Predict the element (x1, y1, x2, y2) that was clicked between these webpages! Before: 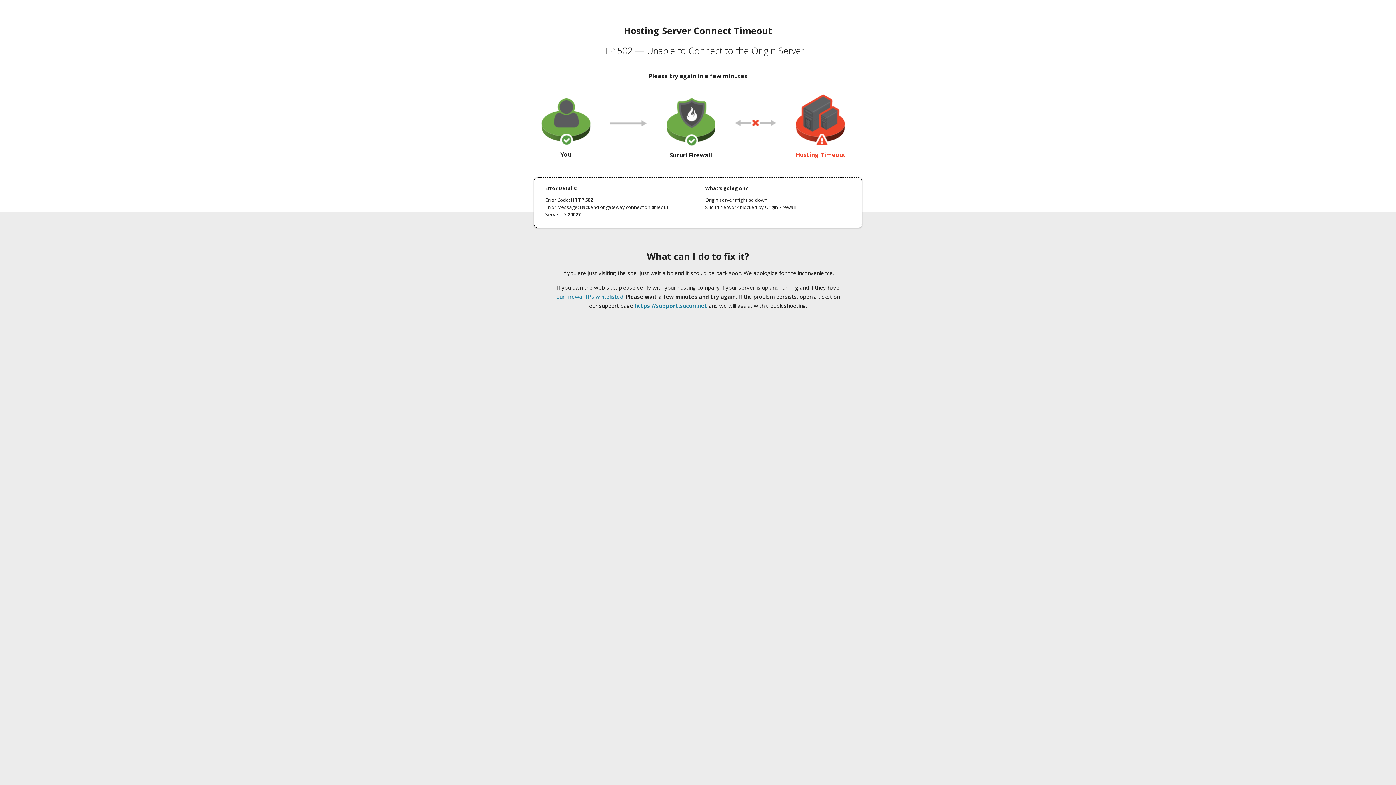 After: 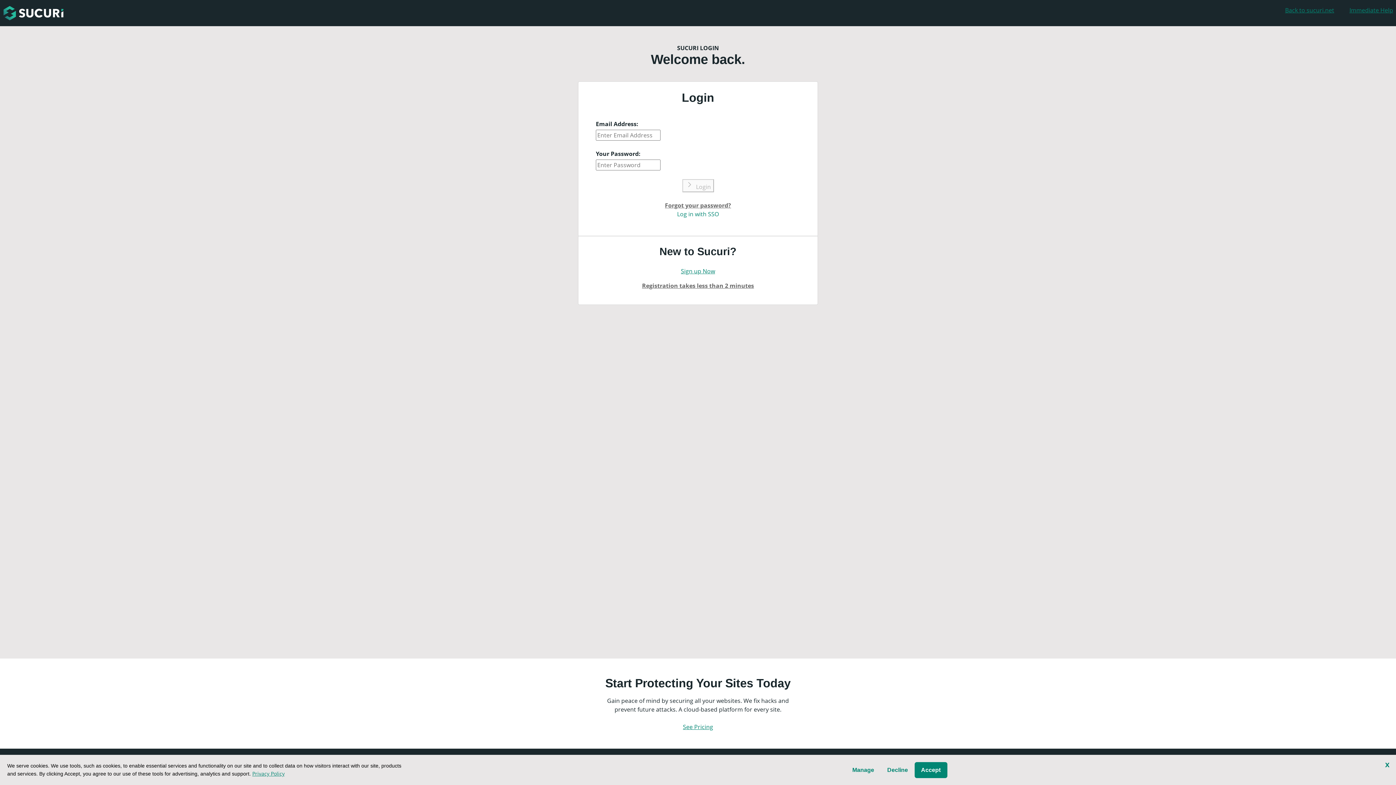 Action: label: https://support.sucuri.net bbox: (634, 302, 707, 309)